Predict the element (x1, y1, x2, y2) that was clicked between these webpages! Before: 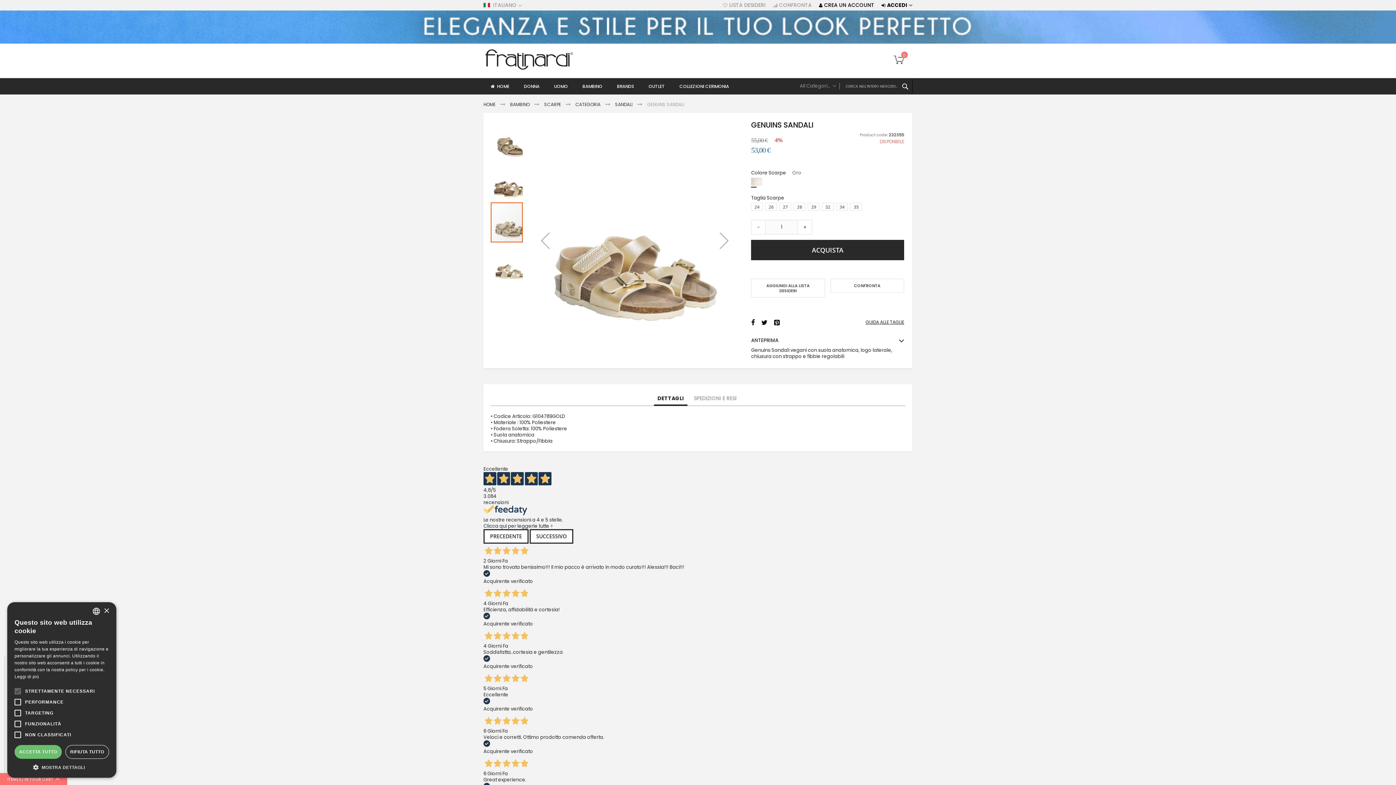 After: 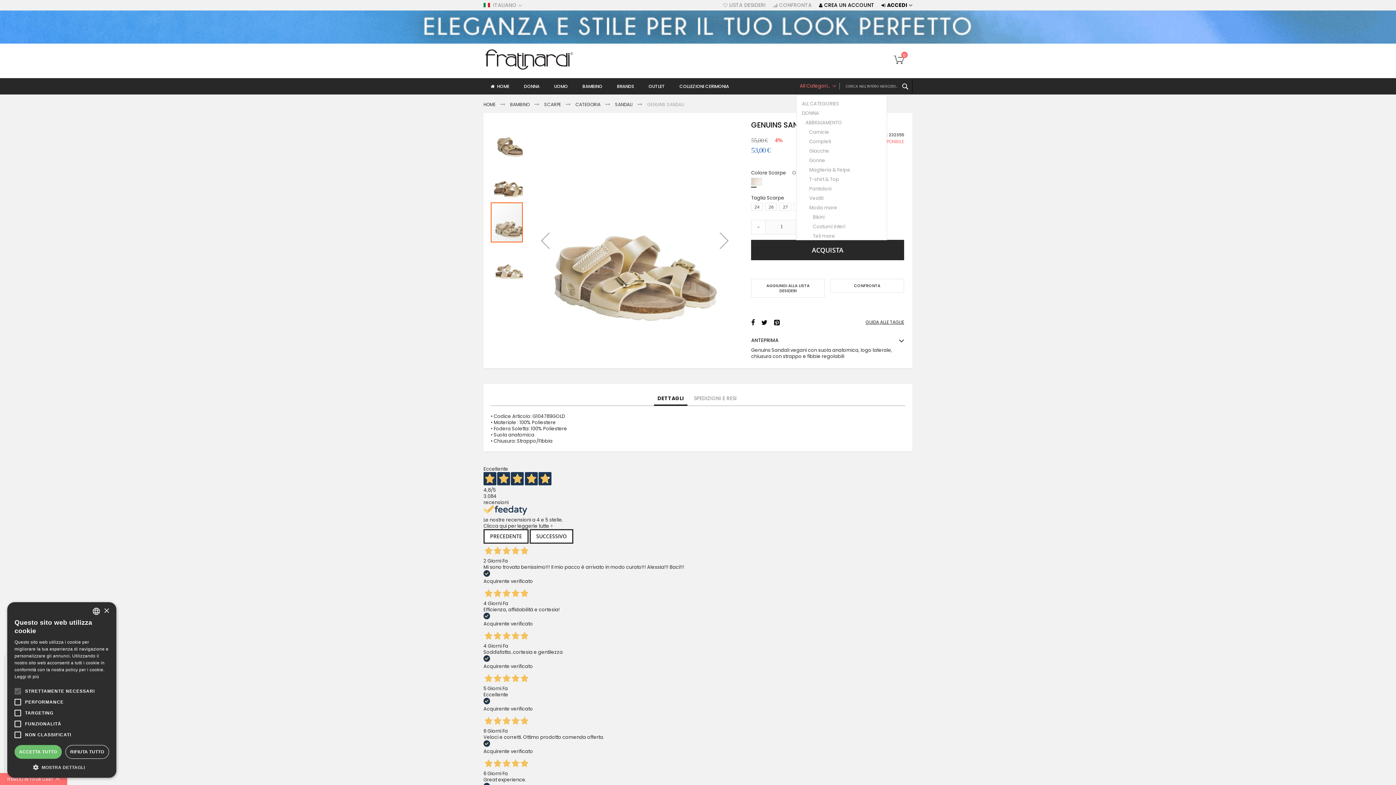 Action: bbox: (796, 79, 840, 92) label: All Categories